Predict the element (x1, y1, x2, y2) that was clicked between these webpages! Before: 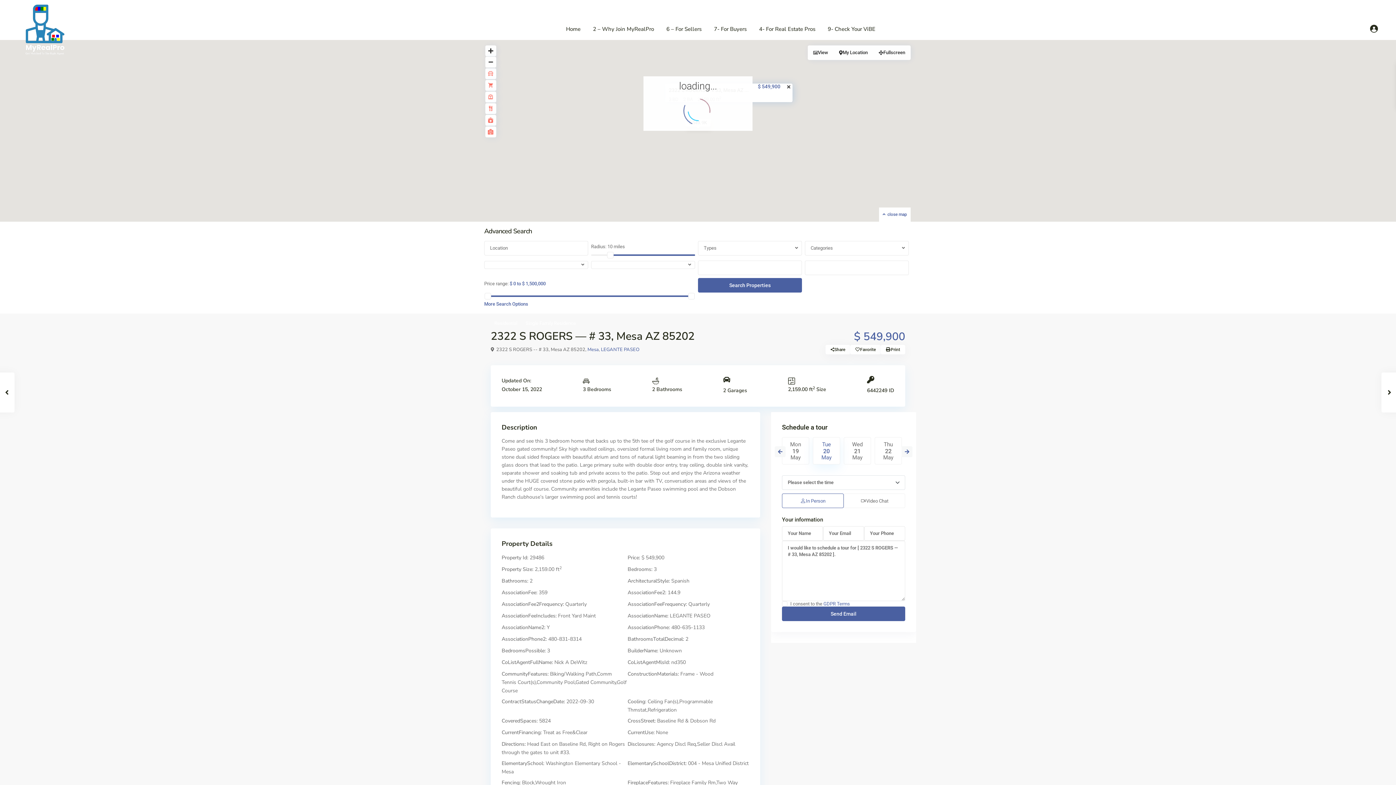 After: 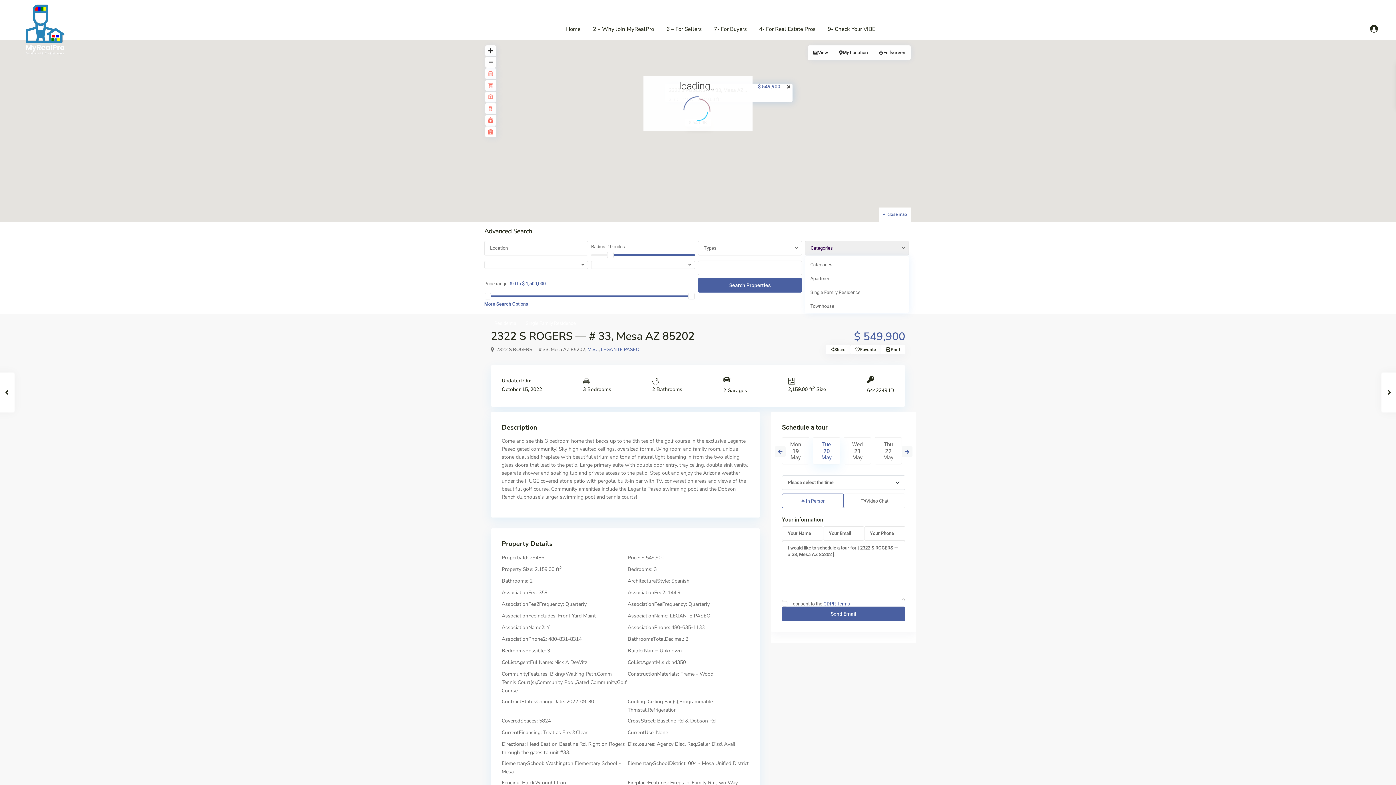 Action: bbox: (805, 241, 909, 255) label: Categories